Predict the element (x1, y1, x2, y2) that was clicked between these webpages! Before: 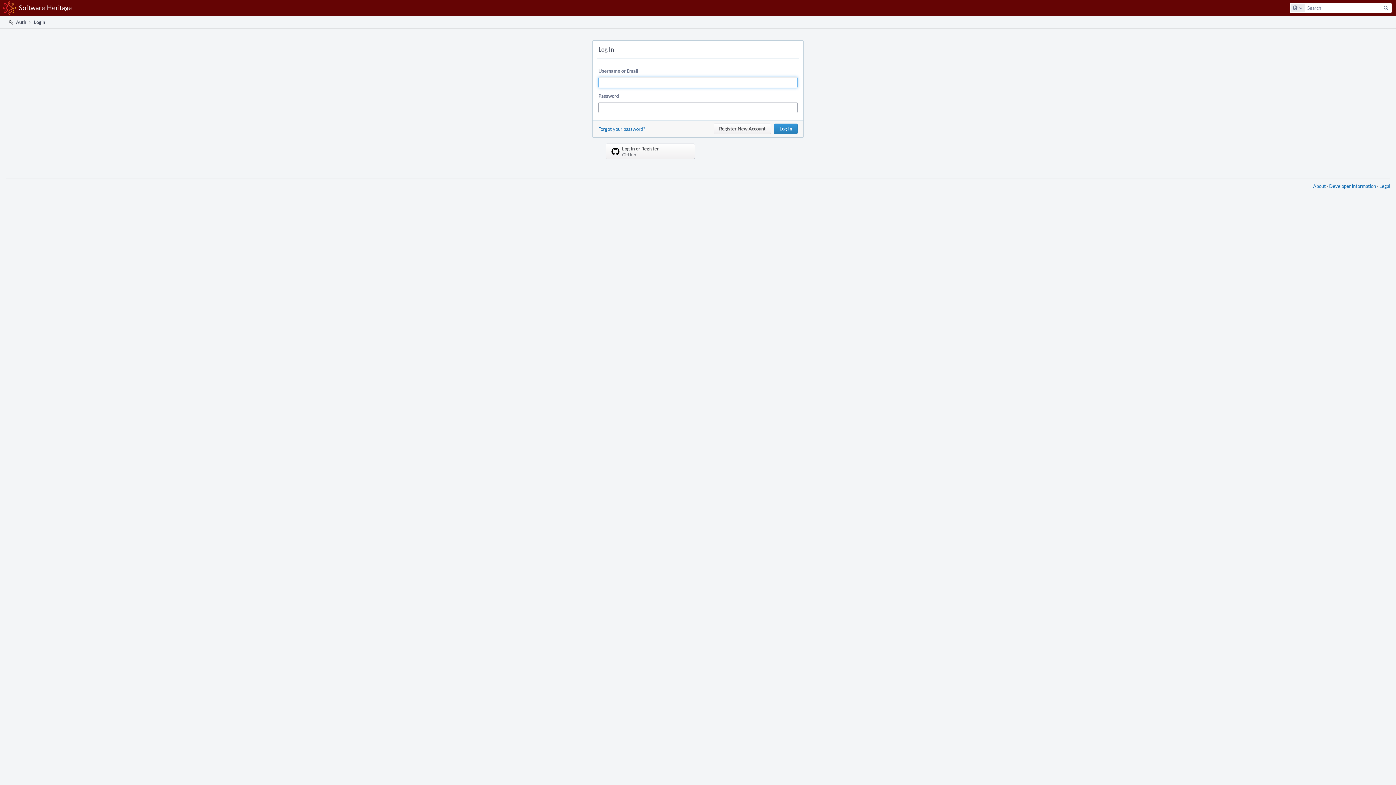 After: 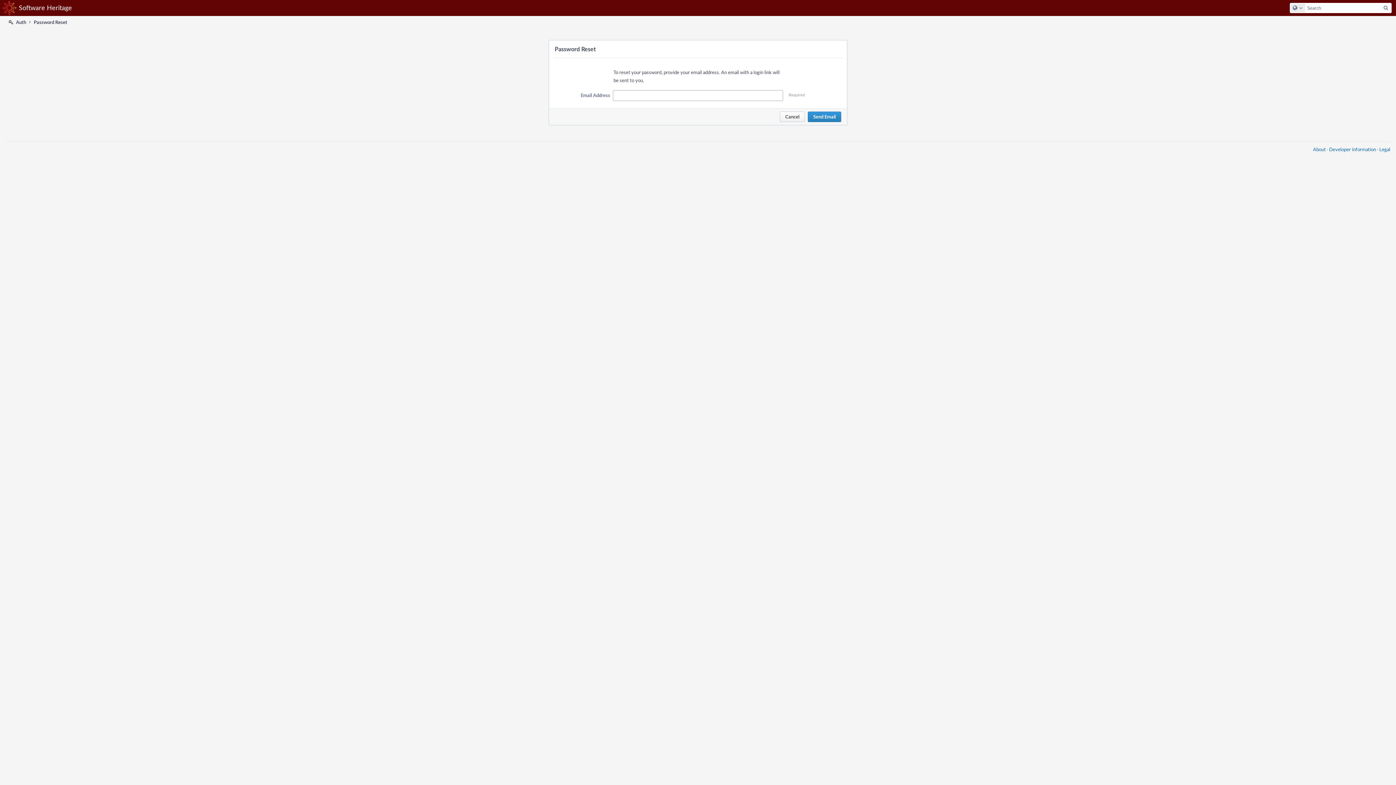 Action: label: Forgot your password? bbox: (598, 125, 645, 132)